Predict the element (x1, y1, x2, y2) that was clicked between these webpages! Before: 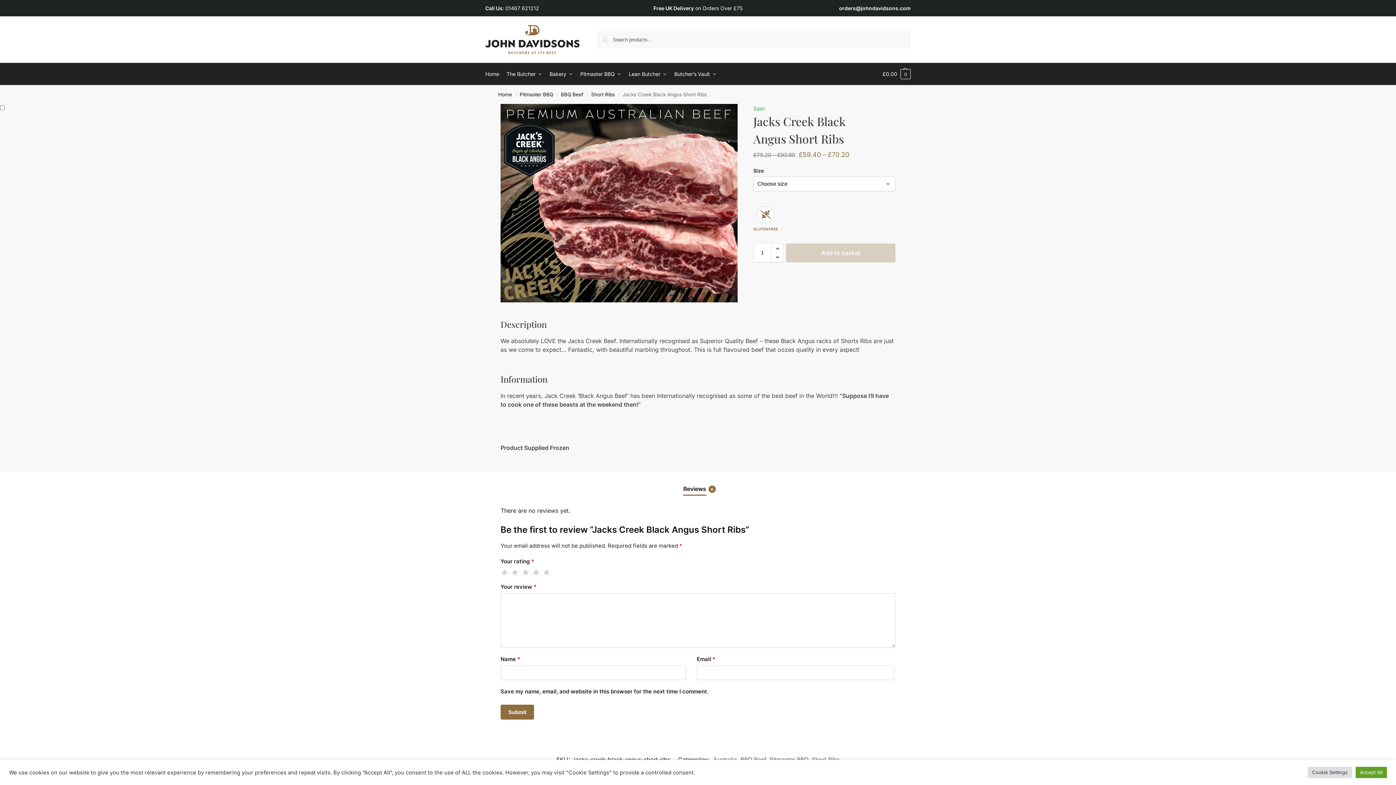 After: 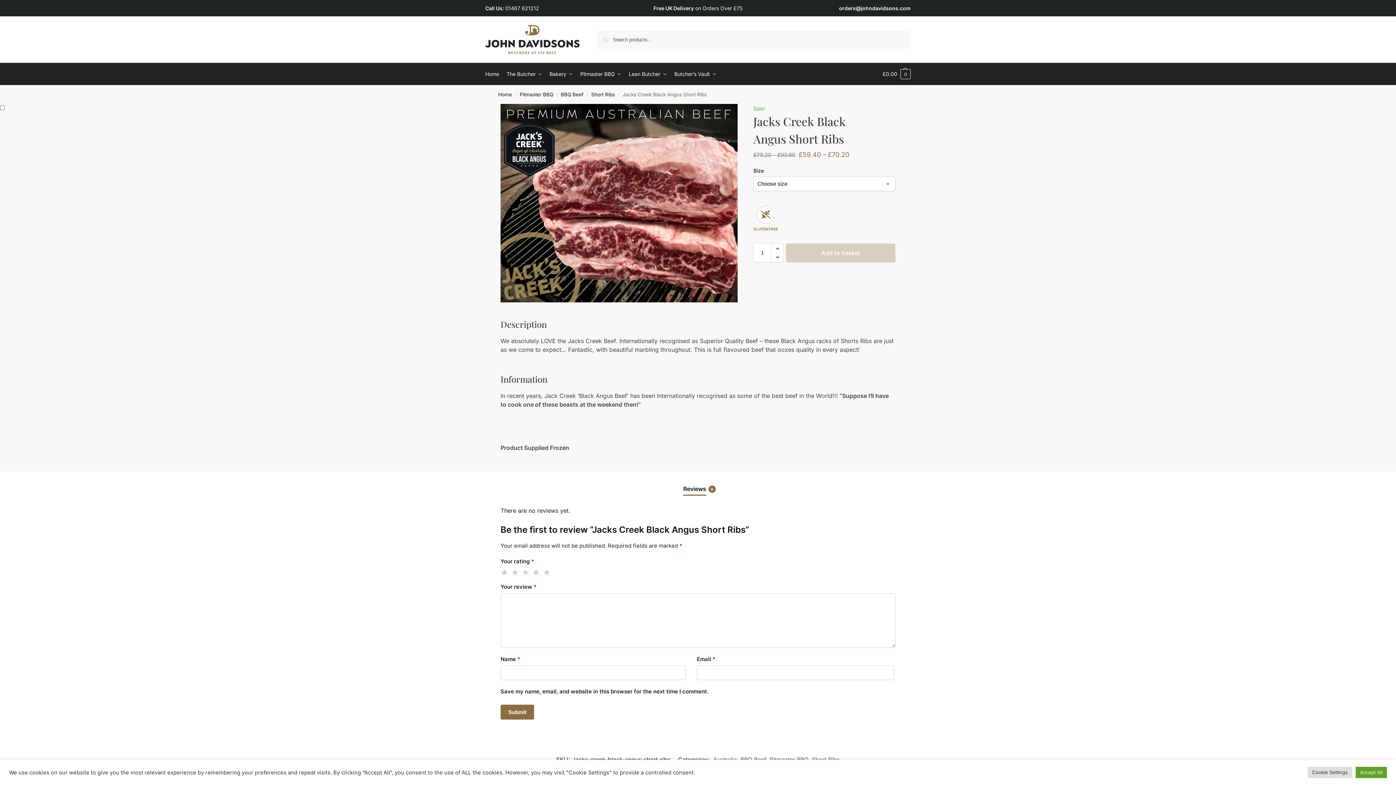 Action: label: Reduce quantity bbox: (771, 252, 783, 262)